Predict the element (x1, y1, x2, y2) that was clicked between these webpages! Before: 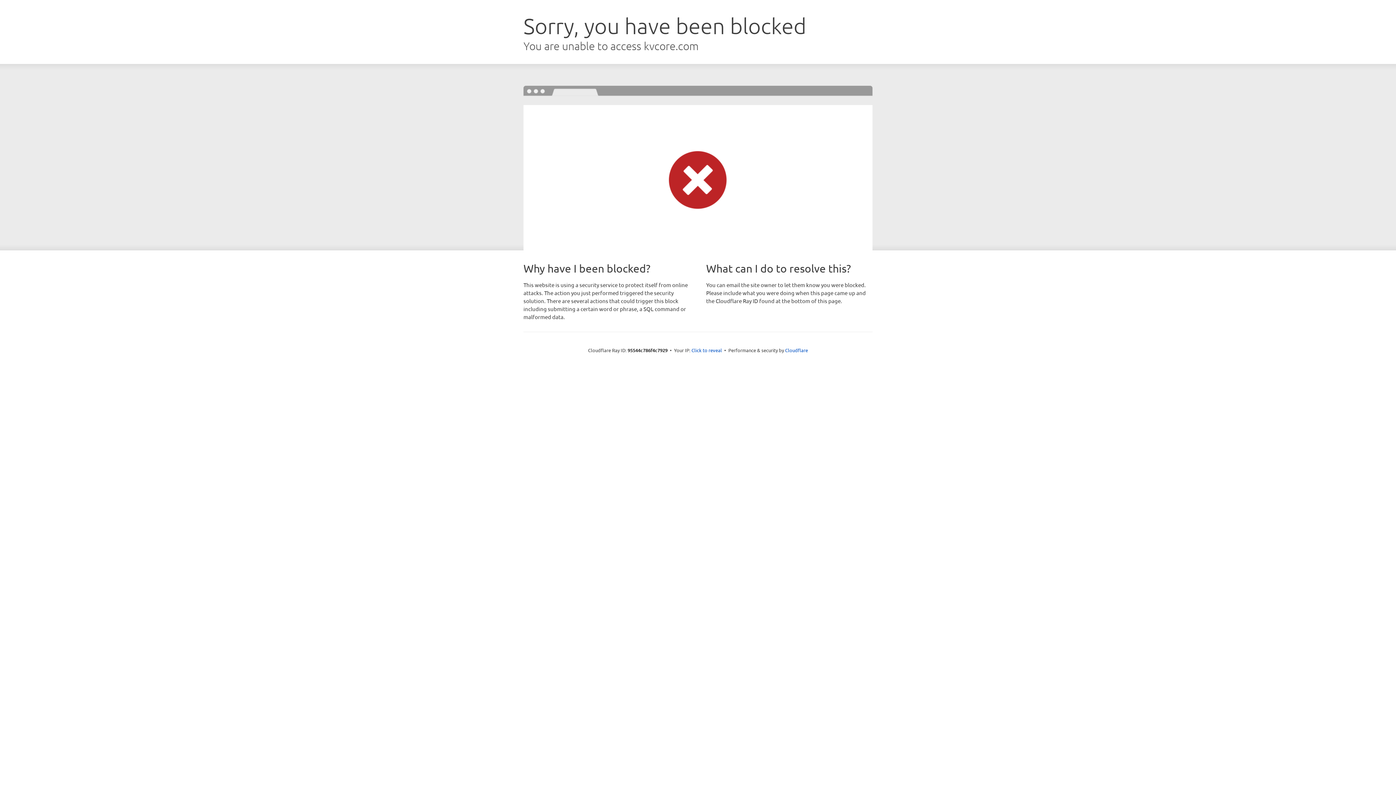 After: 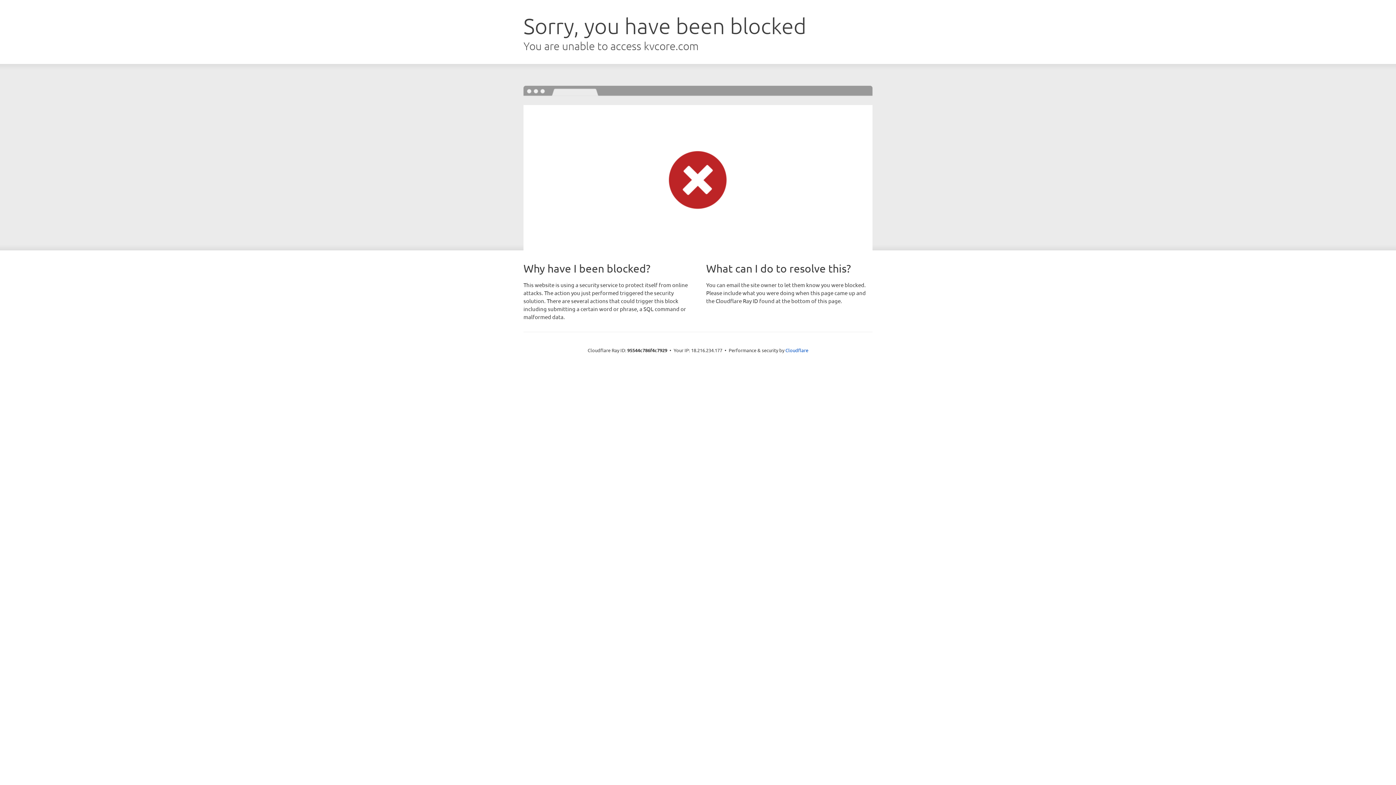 Action: label: Click to reveal bbox: (691, 346, 722, 353)